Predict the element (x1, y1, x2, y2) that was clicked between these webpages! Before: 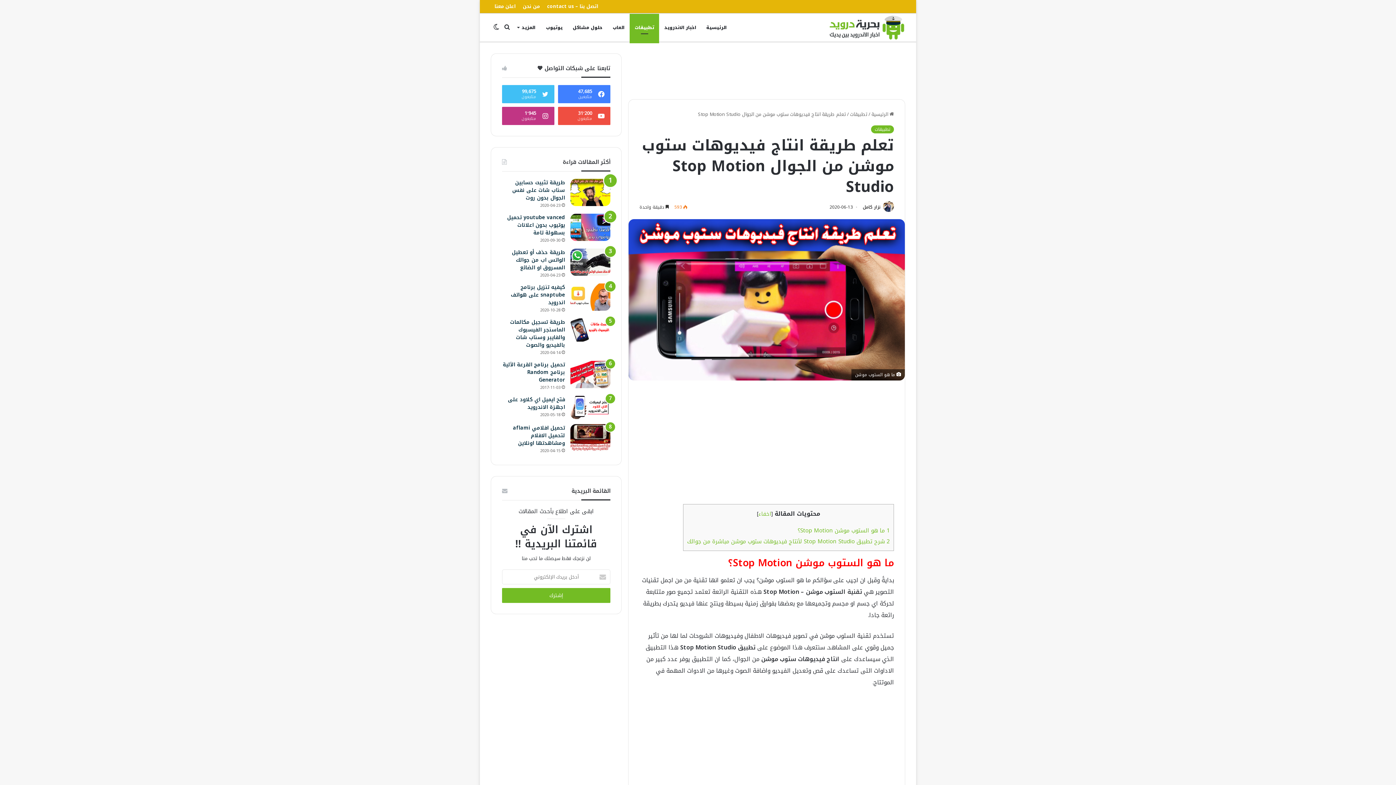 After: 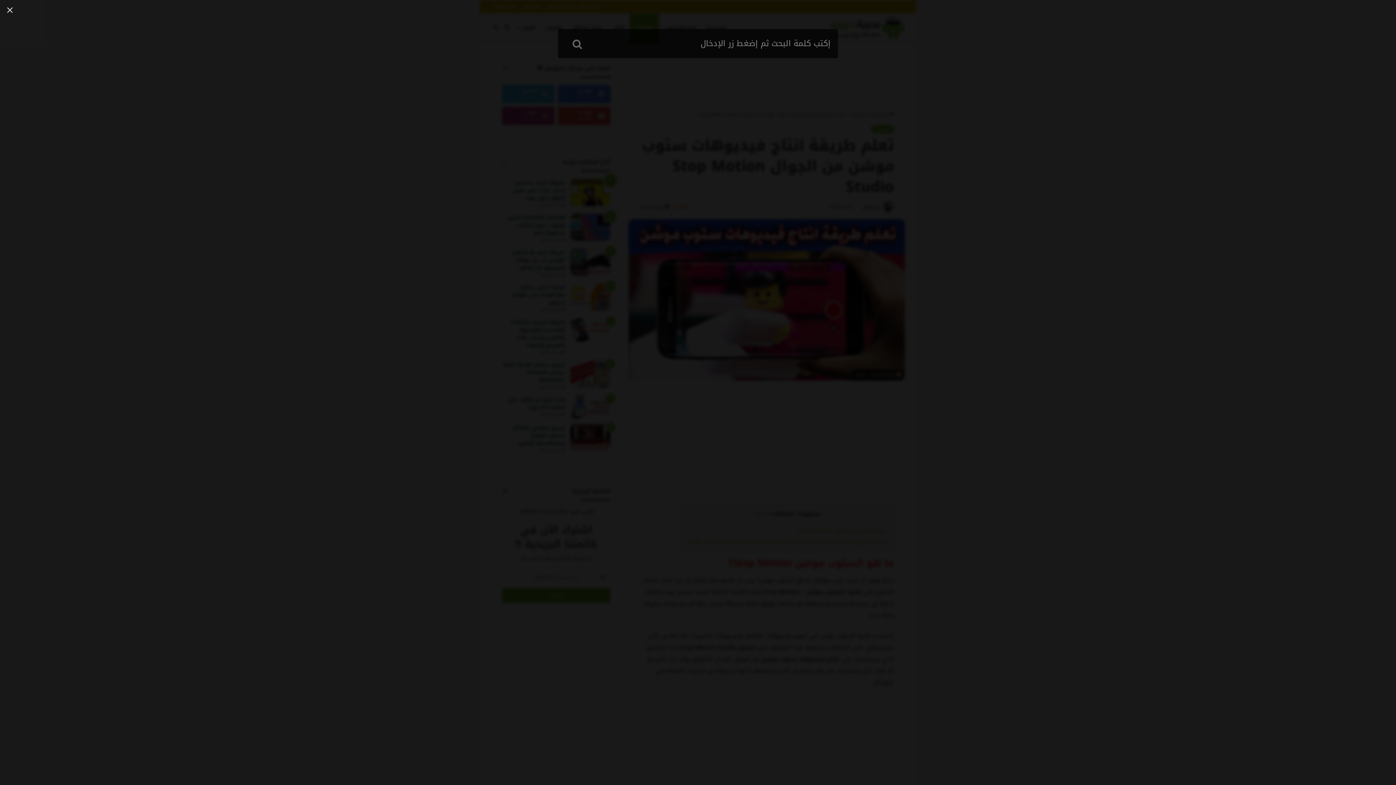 Action: bbox: (501, 13, 512, 41) label: بحث عن